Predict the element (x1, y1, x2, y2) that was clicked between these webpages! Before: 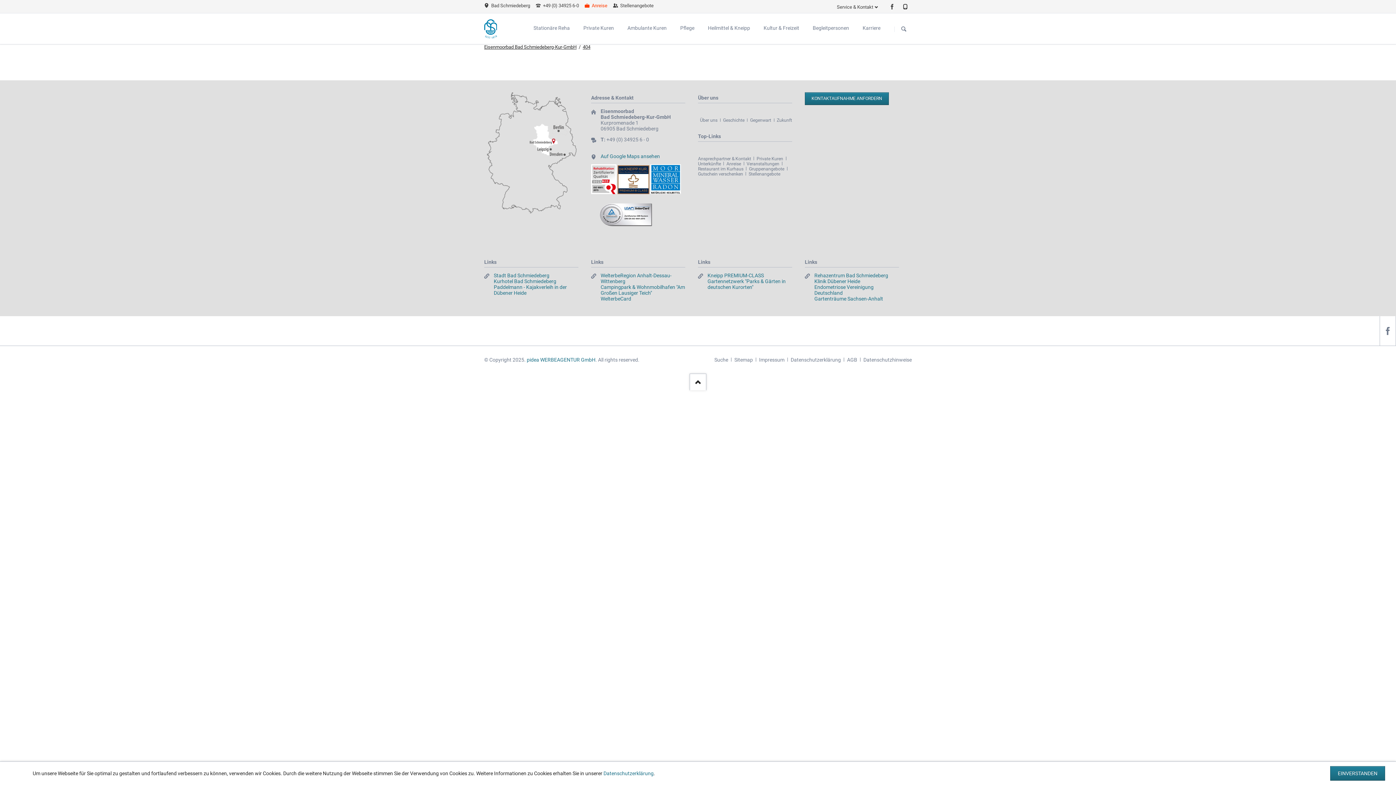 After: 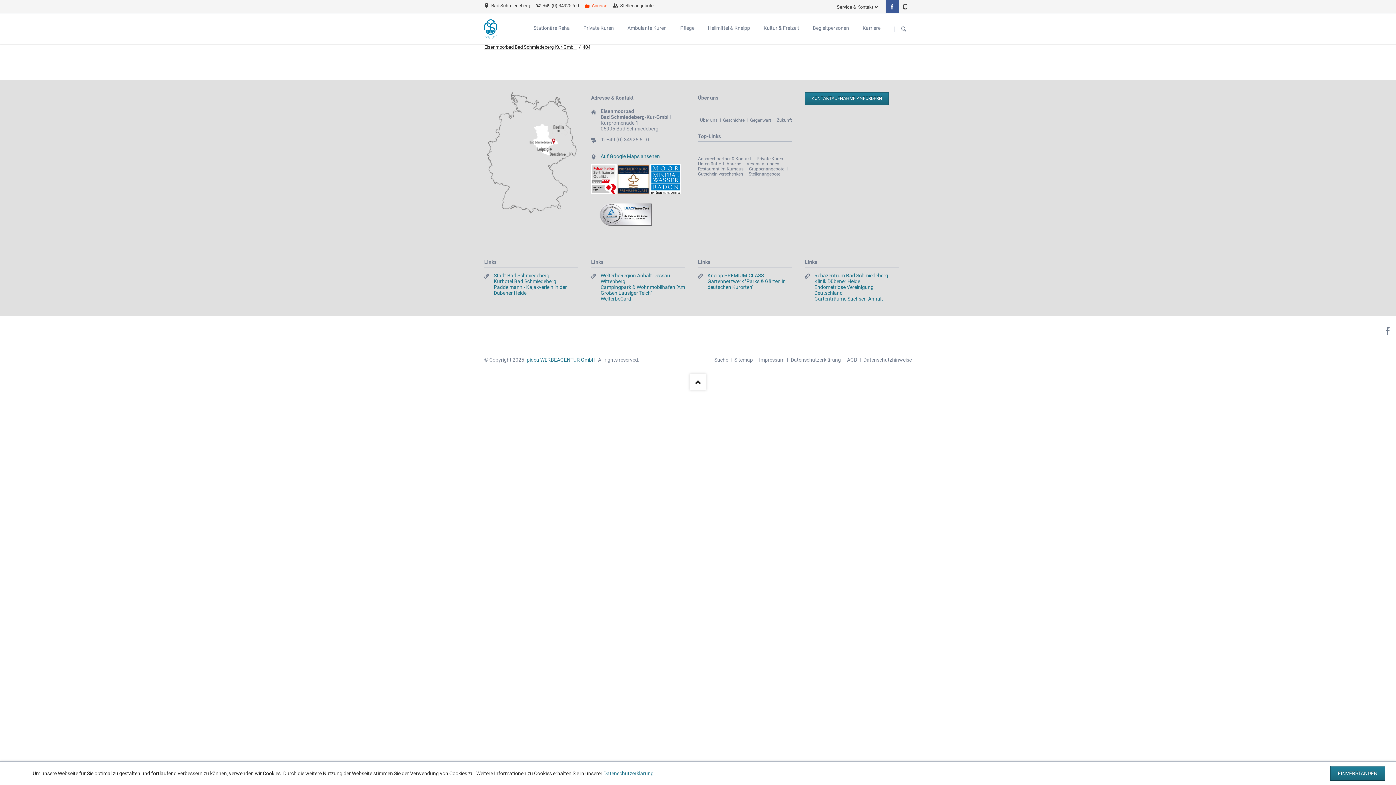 Action: bbox: (885, 0, 898, 13) label: Facebook